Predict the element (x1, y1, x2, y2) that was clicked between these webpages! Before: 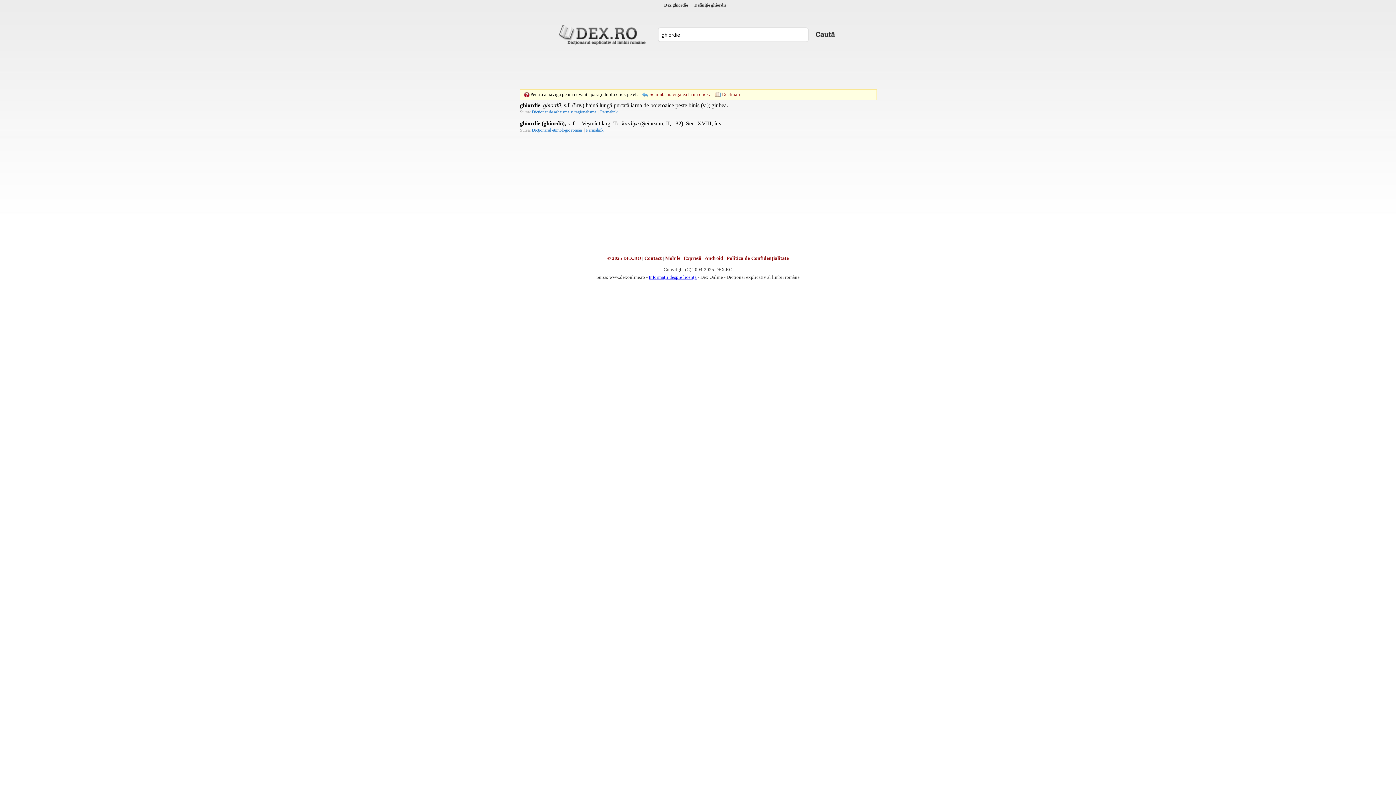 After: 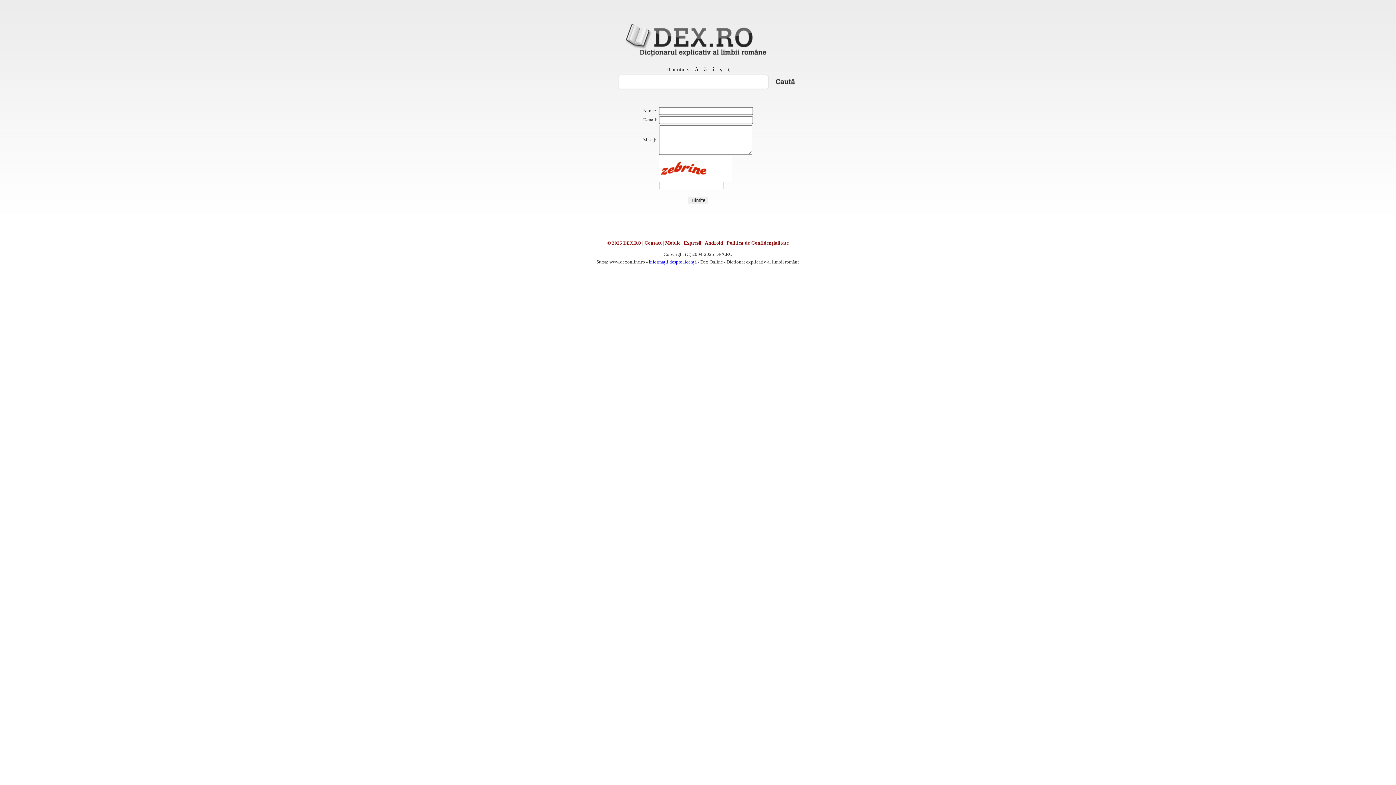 Action: bbox: (644, 255, 662, 260) label: Contact